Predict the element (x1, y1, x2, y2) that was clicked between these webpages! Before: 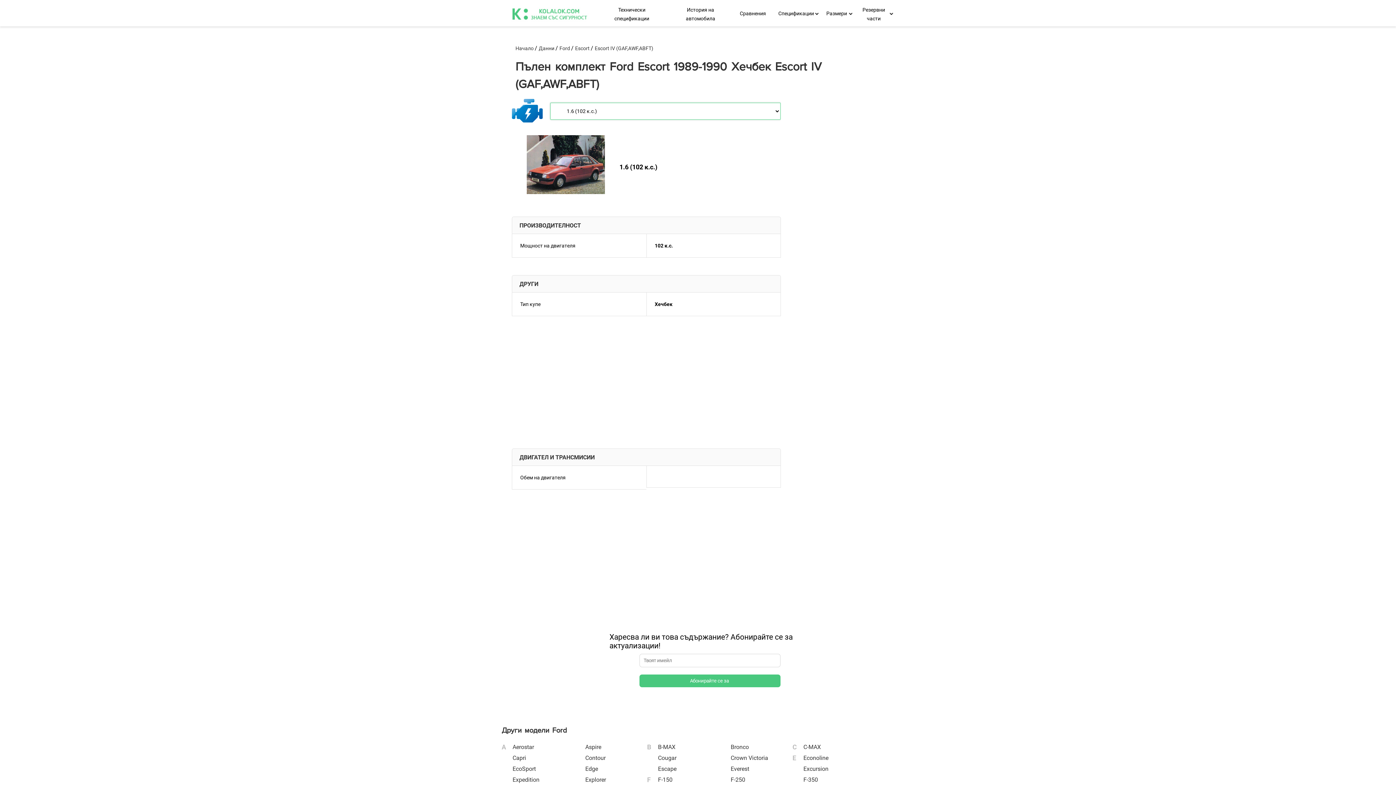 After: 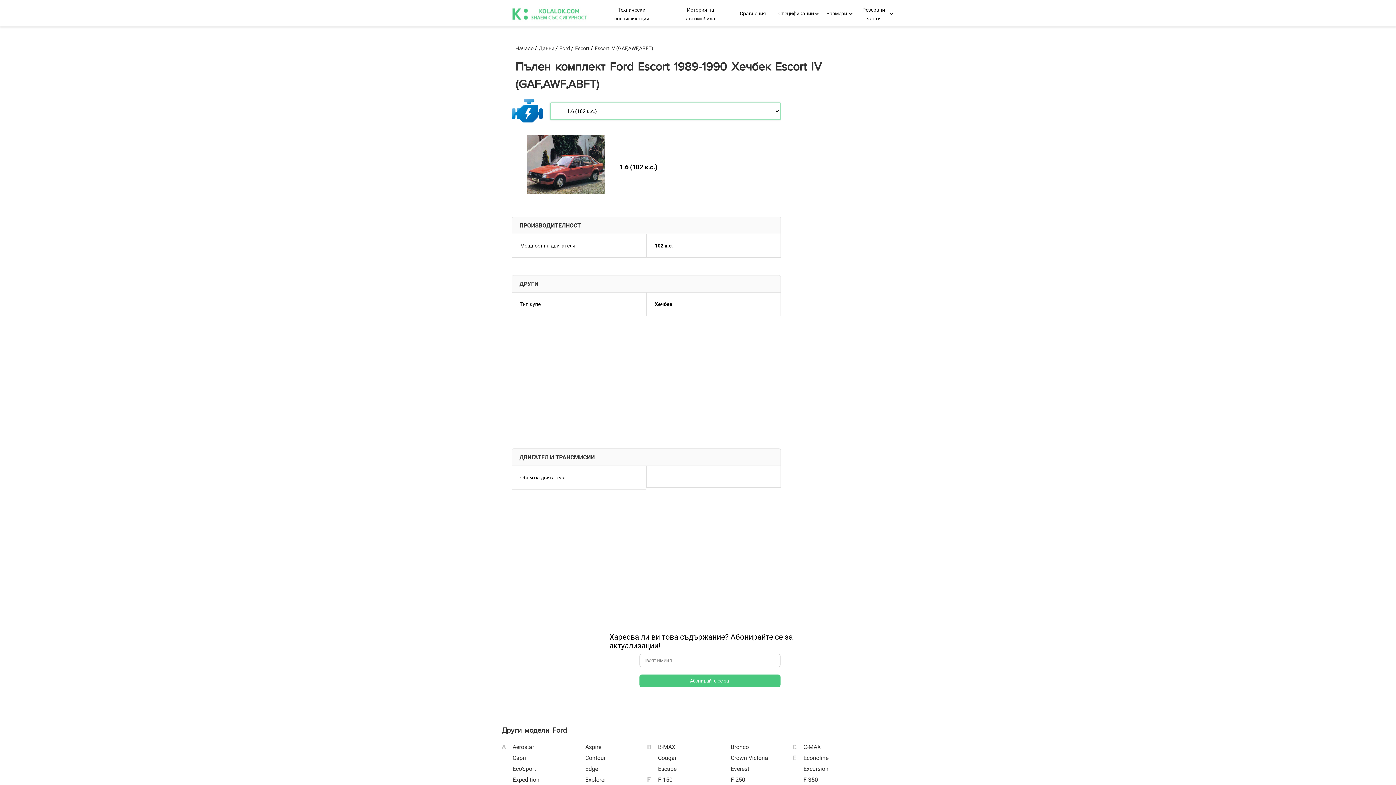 Action: bbox: (575, 45, 590, 51) label: Escort 